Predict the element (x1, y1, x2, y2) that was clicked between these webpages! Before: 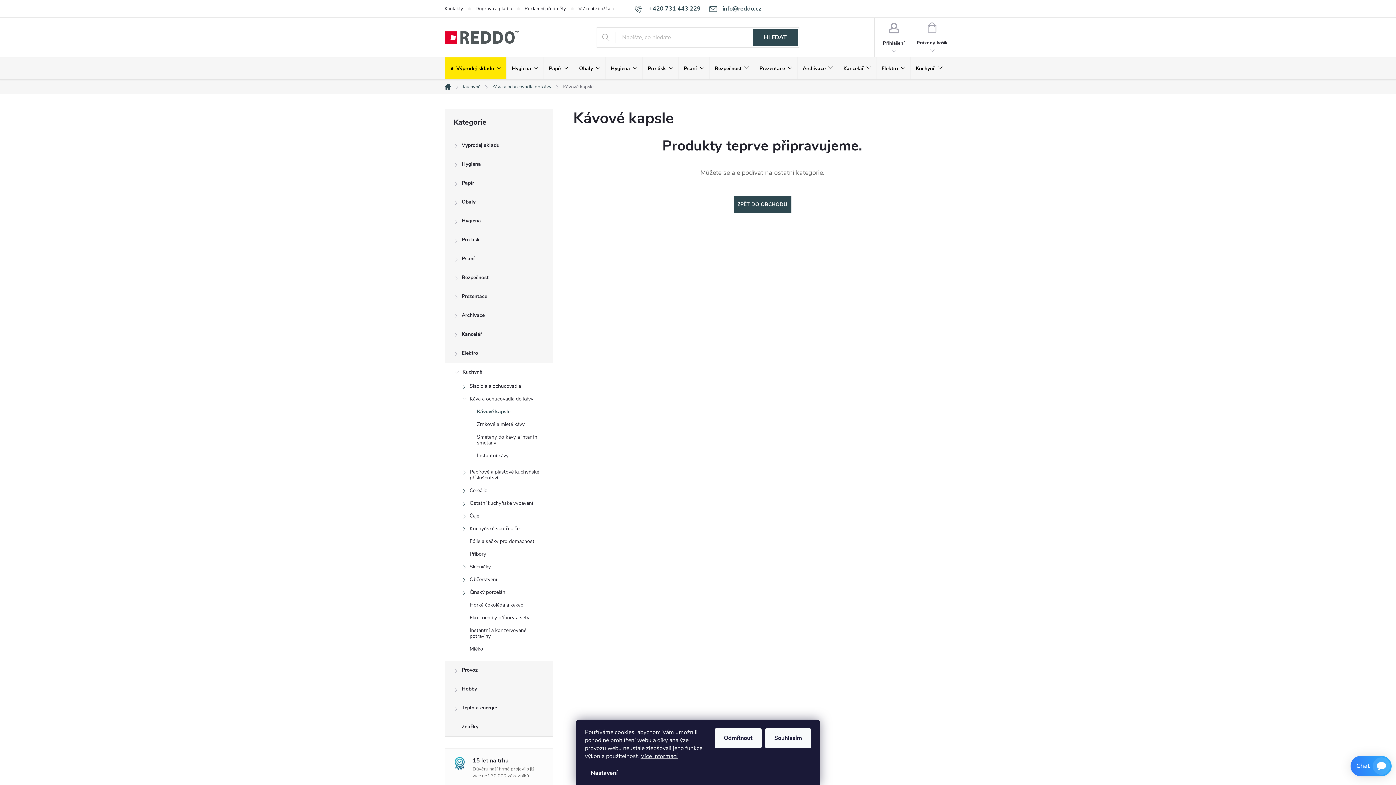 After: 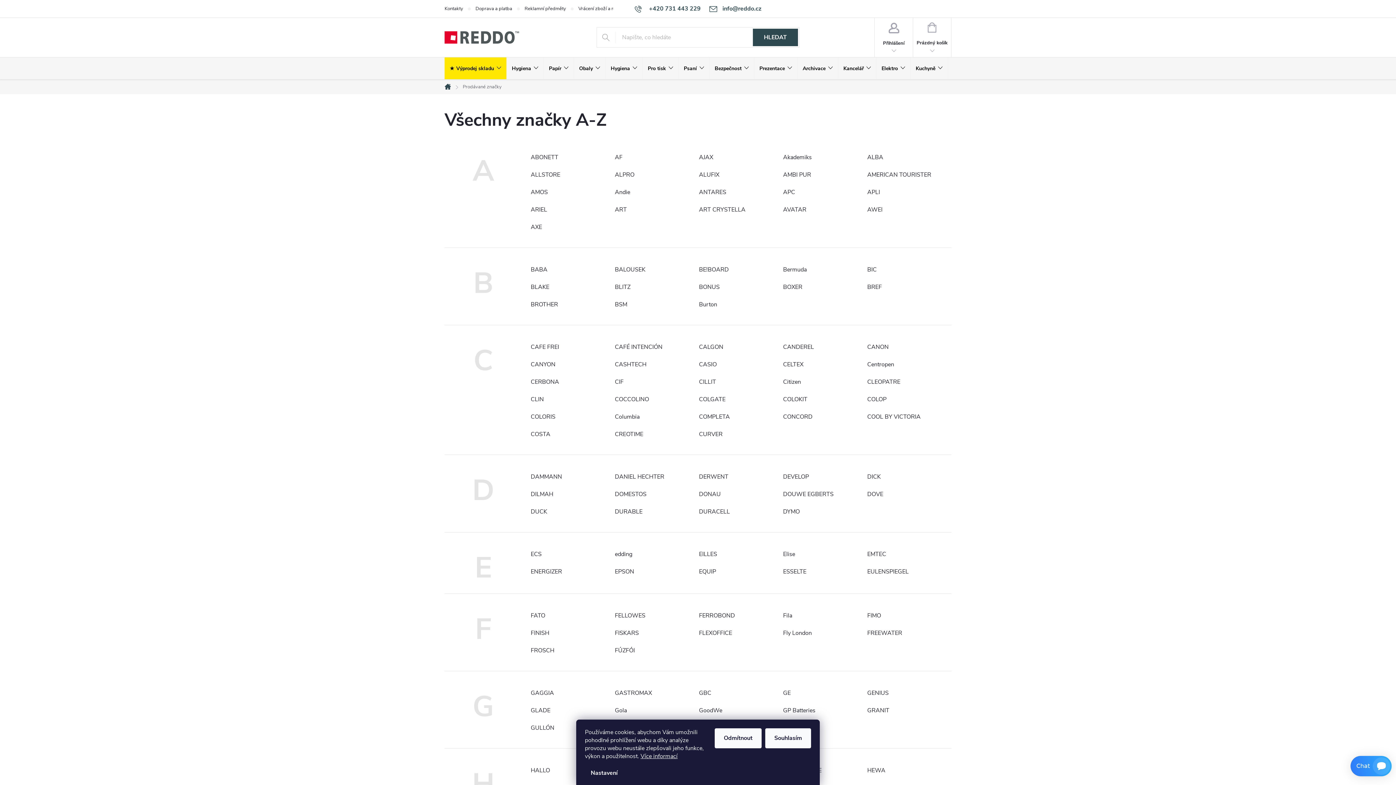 Action: label: Značky bbox: (445, 717, 553, 736)